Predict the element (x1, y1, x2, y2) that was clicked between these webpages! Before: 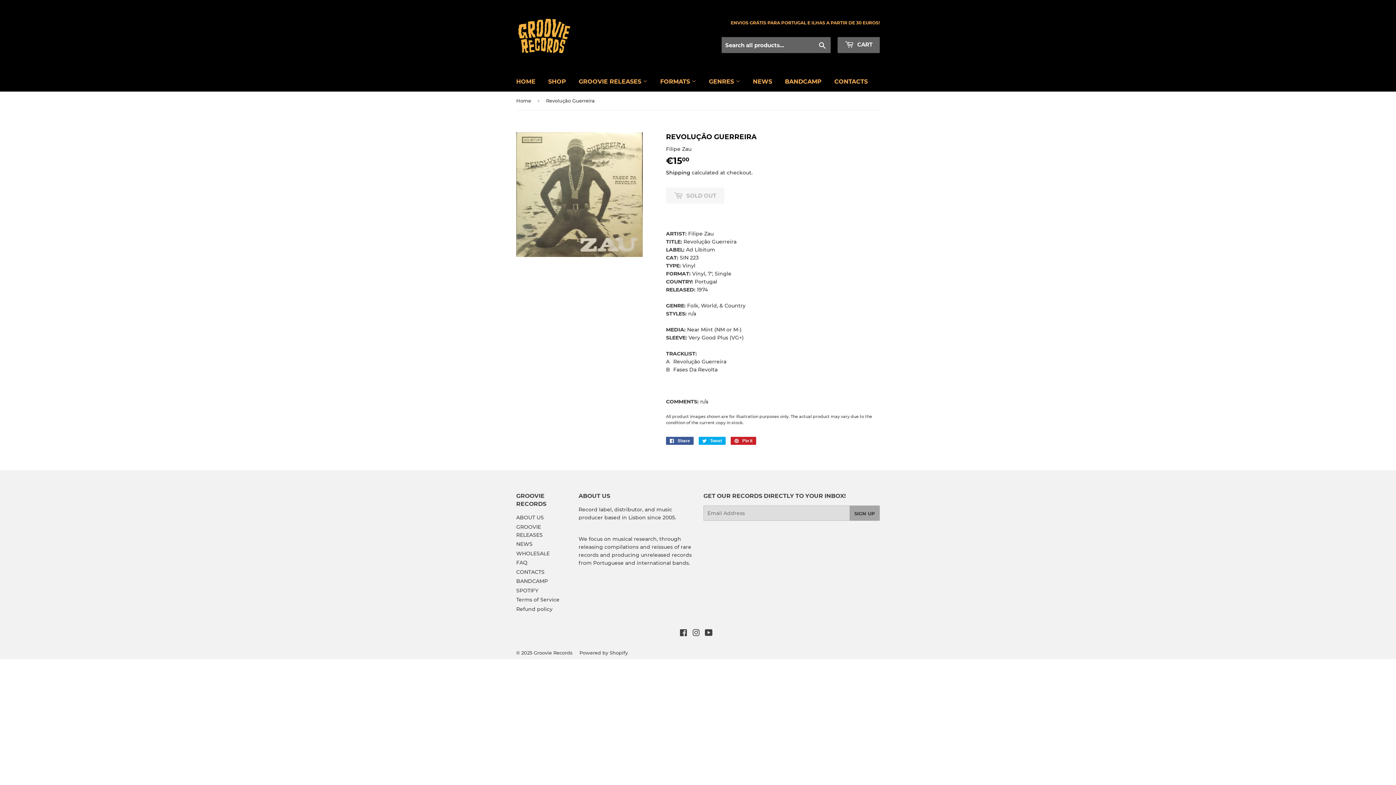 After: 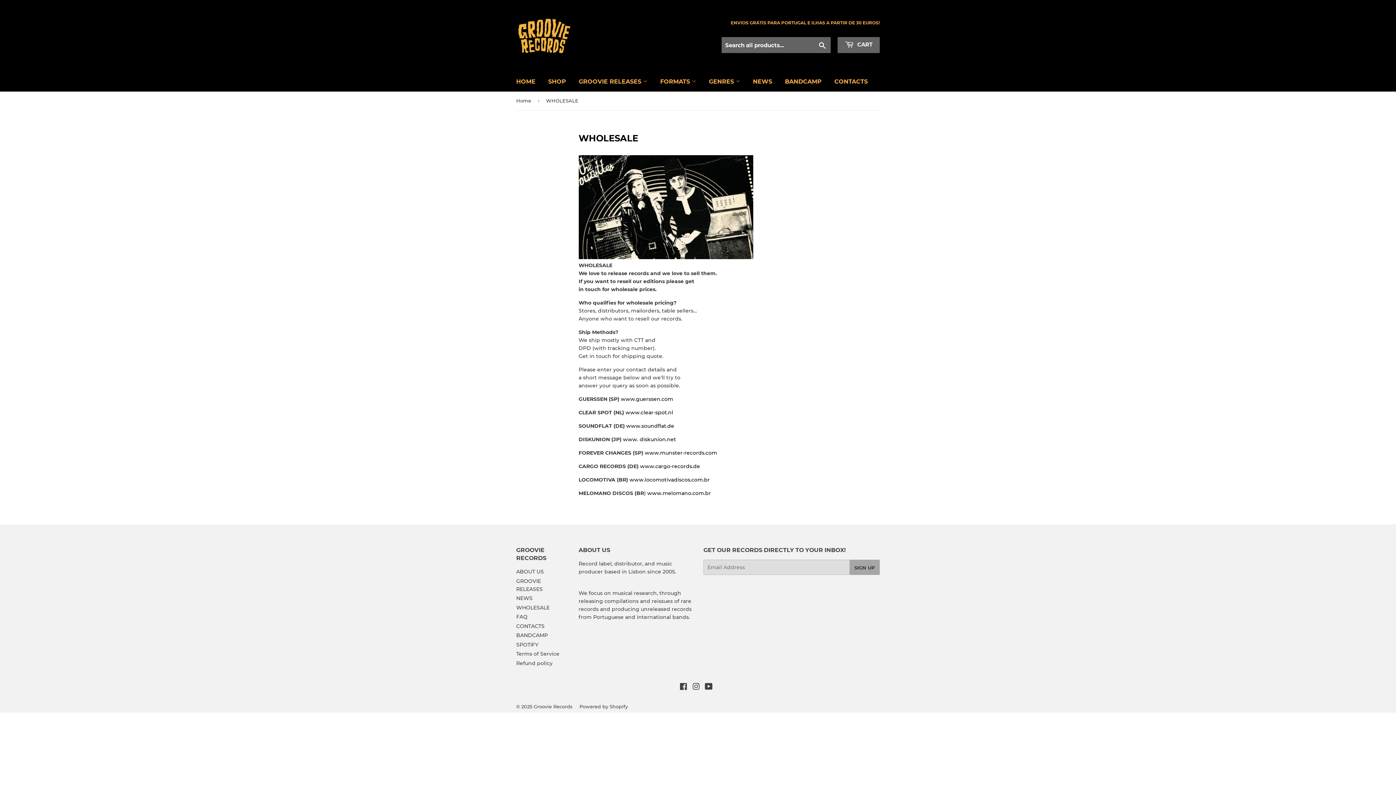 Action: label: WHOLESALE bbox: (516, 550, 549, 557)